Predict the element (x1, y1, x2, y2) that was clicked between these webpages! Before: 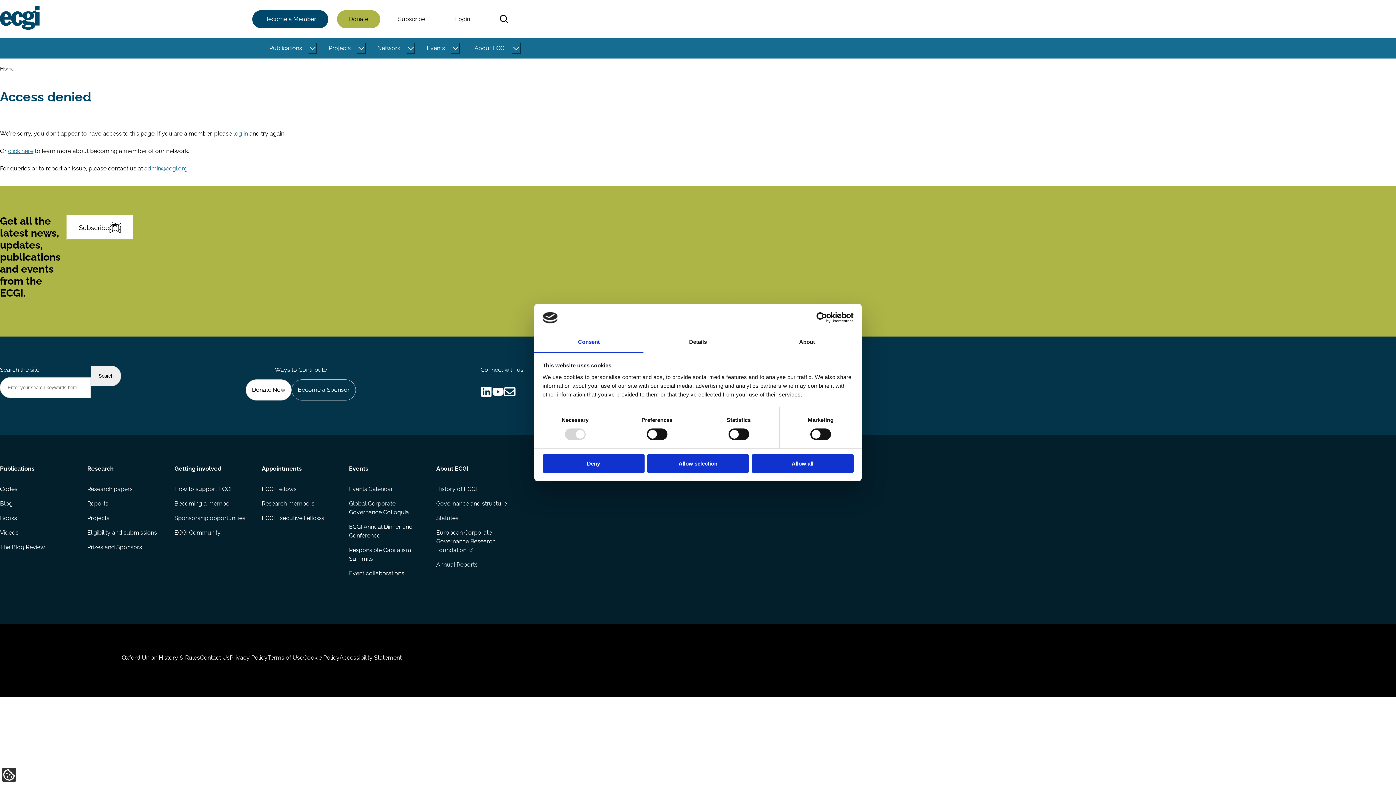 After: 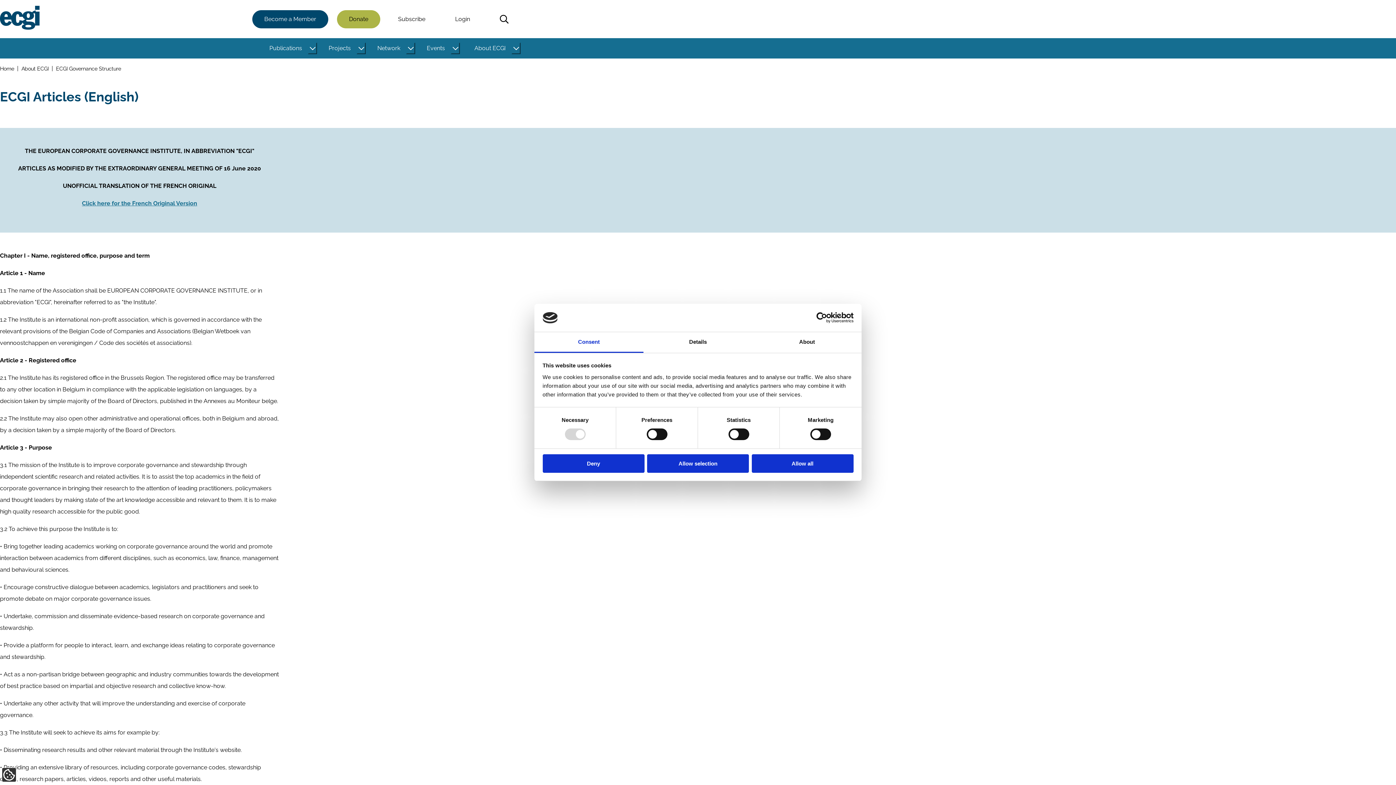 Action: bbox: (436, 514, 458, 522) label: Statutes